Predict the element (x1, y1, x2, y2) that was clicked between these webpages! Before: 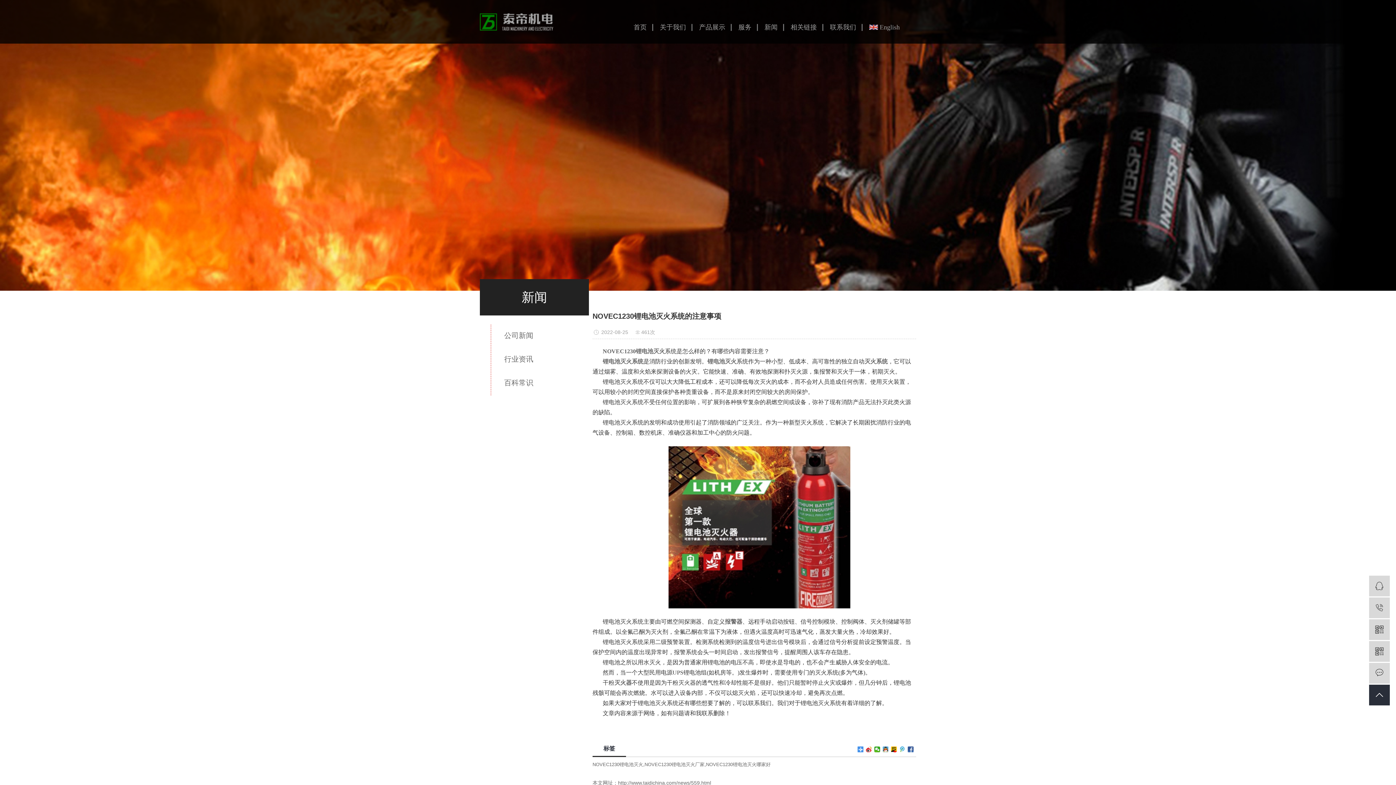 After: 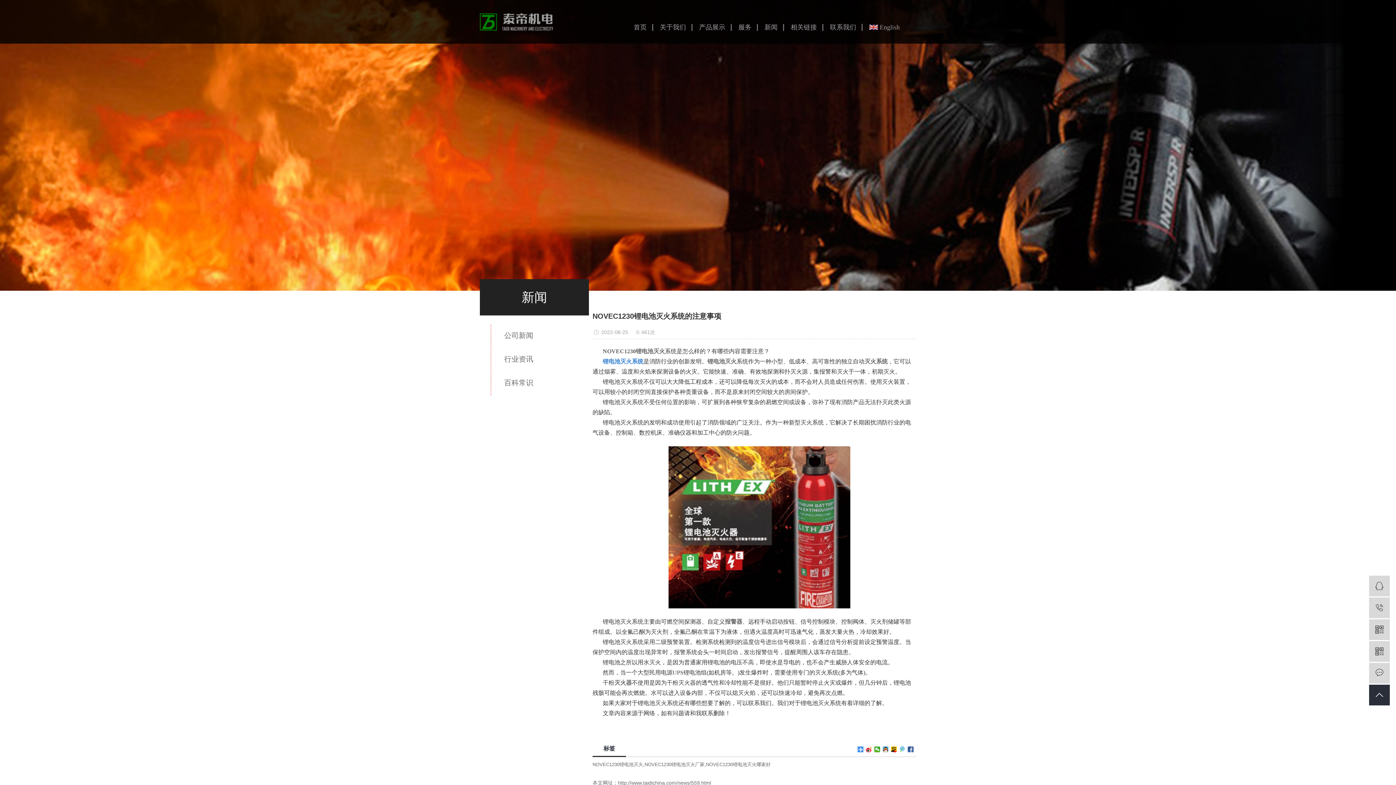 Action: label: 锂电池灭火系统 bbox: (602, 358, 643, 364)